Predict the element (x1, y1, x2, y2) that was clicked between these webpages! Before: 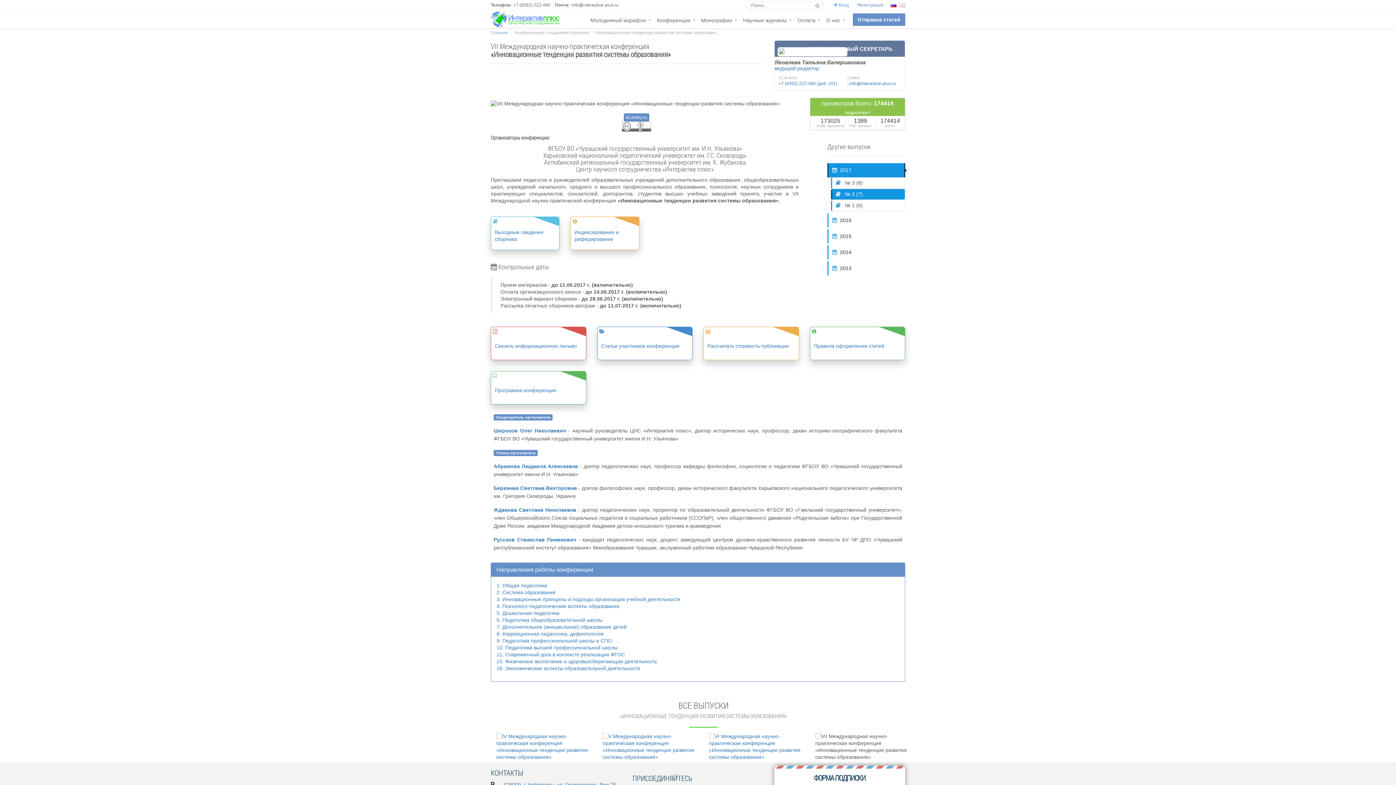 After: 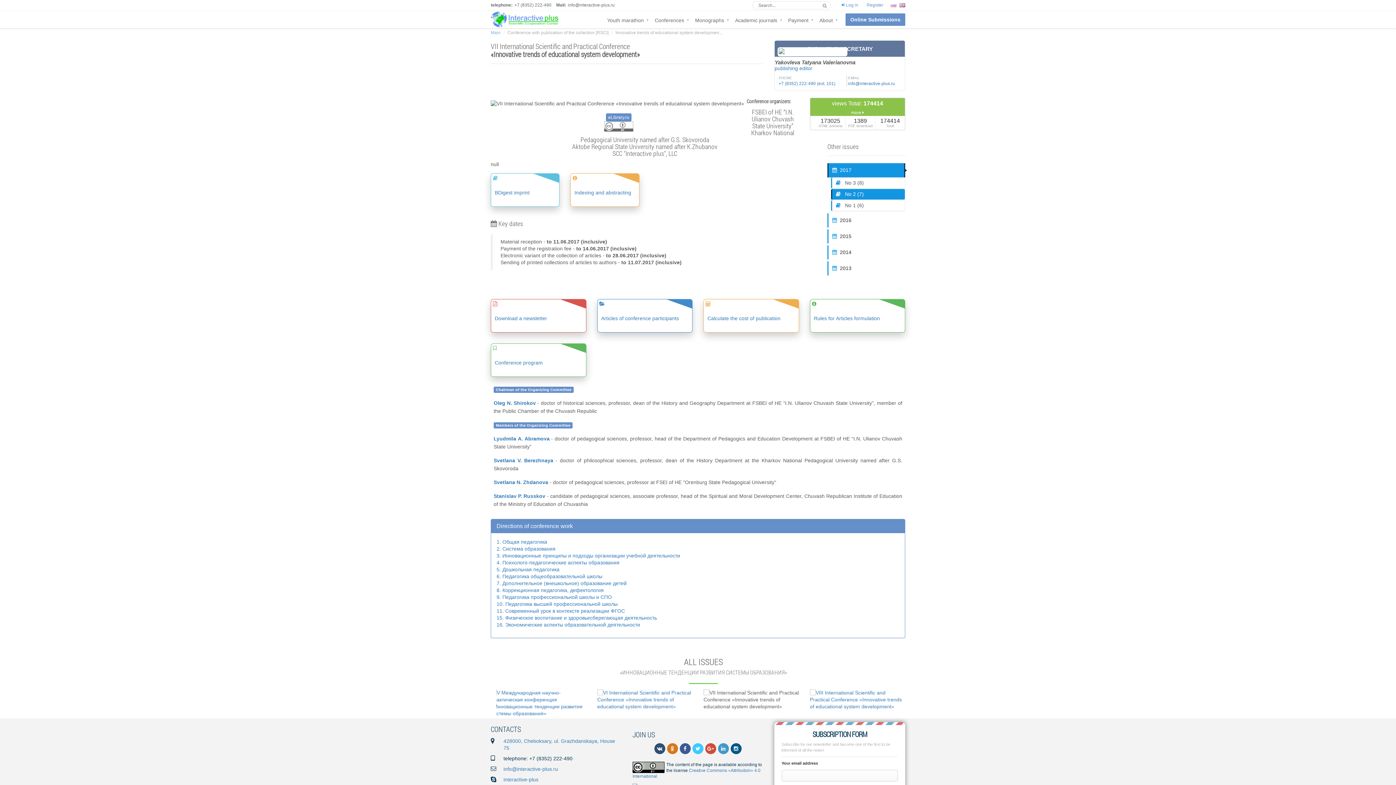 Action: bbox: (899, 2, 905, 7)